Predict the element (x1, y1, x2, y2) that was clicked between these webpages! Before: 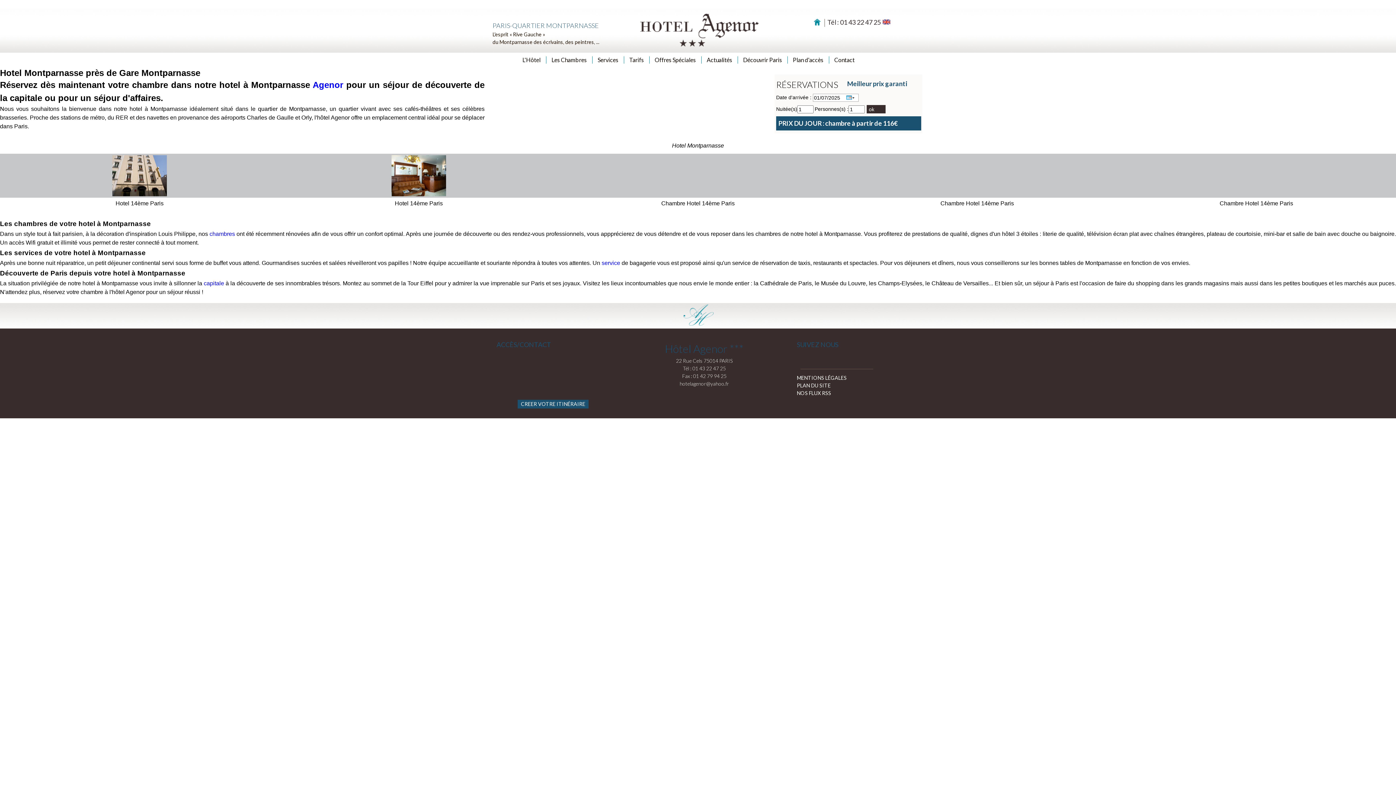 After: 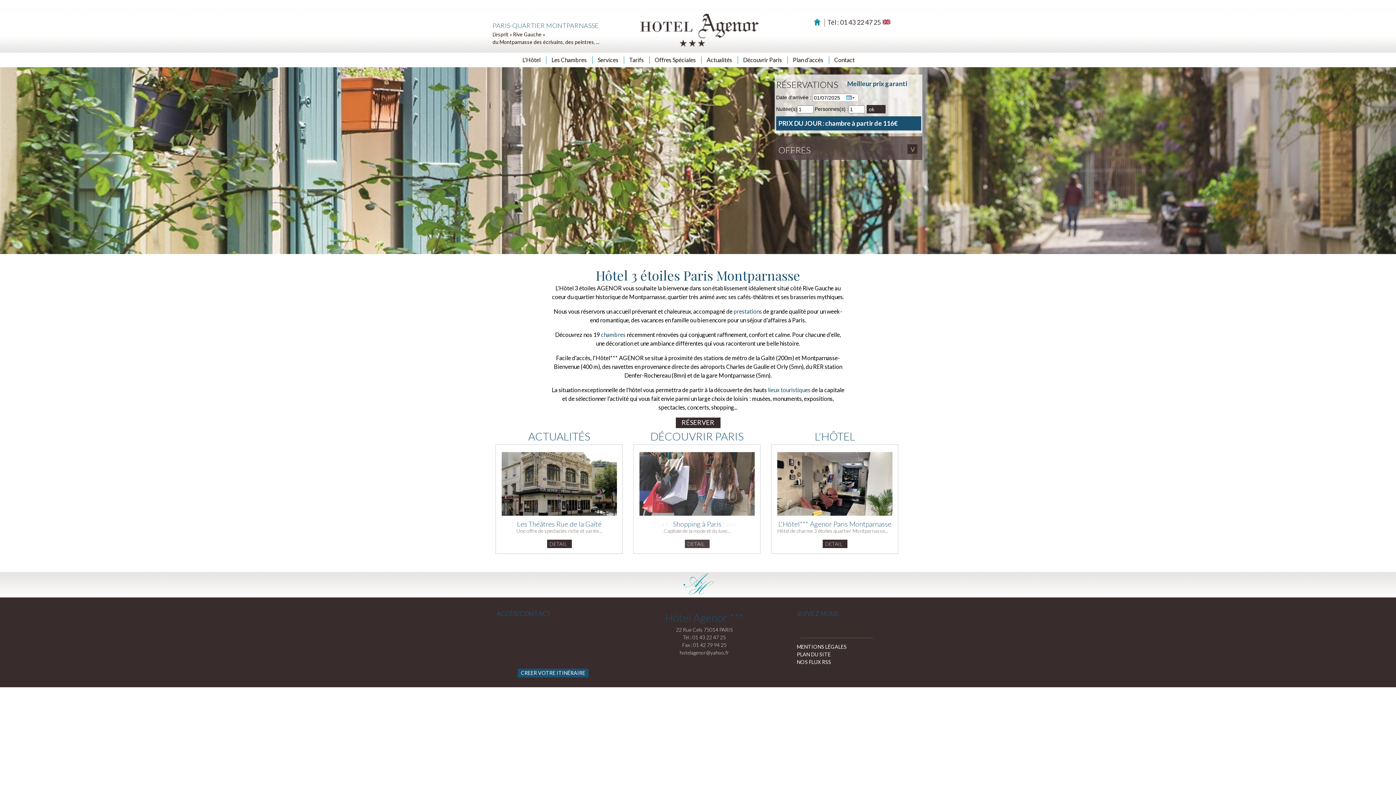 Action: bbox: (814, 19, 820, 25)